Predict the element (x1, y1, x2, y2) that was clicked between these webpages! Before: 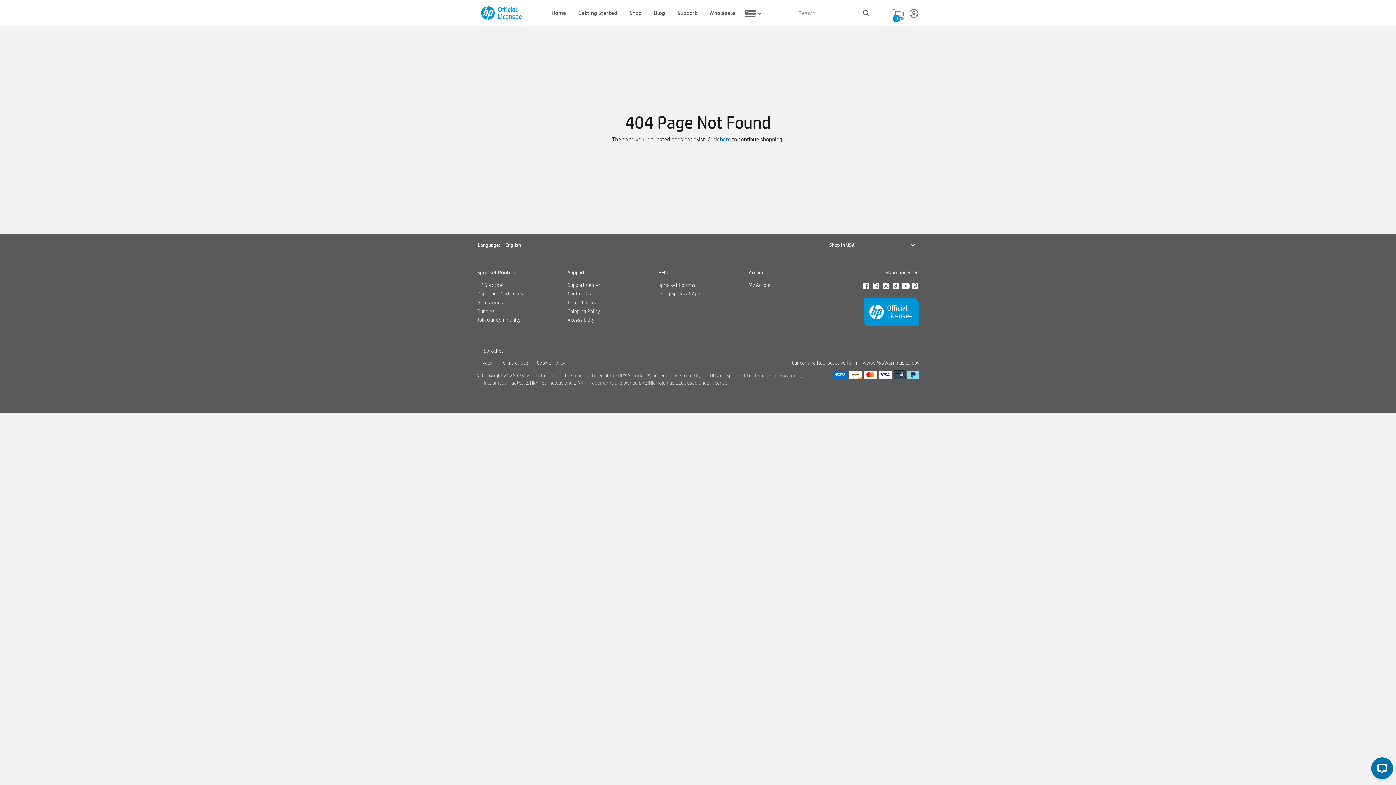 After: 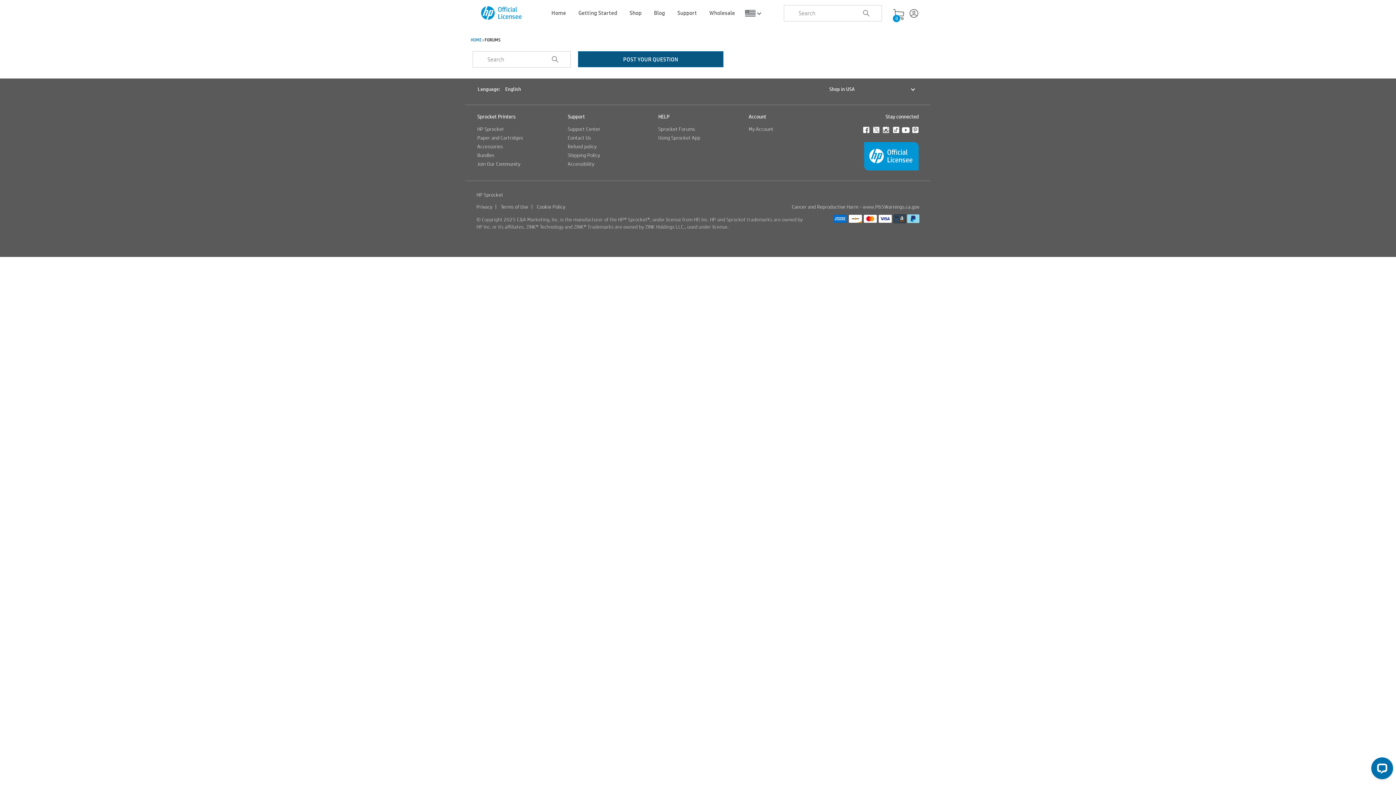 Action: label: Sprocket Forums bbox: (658, 281, 695, 288)